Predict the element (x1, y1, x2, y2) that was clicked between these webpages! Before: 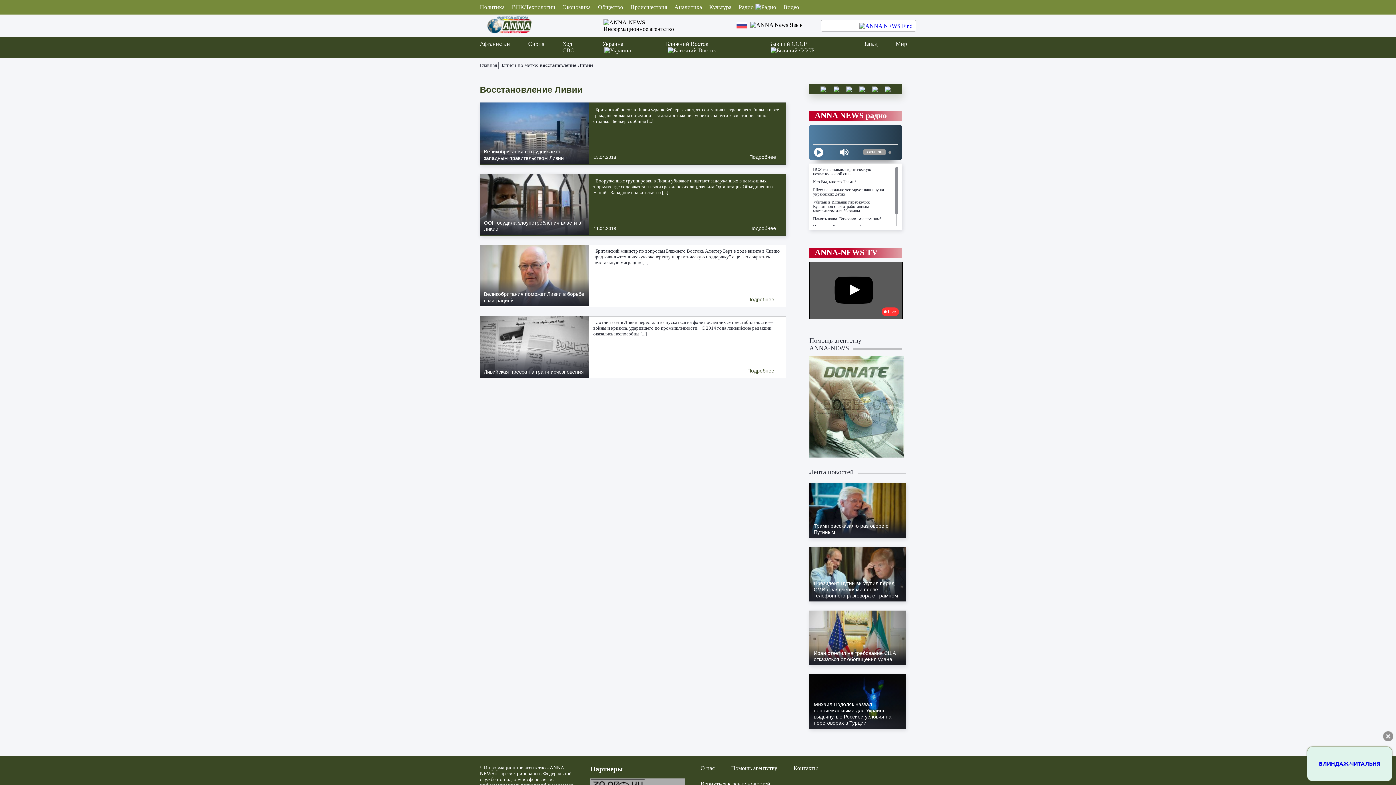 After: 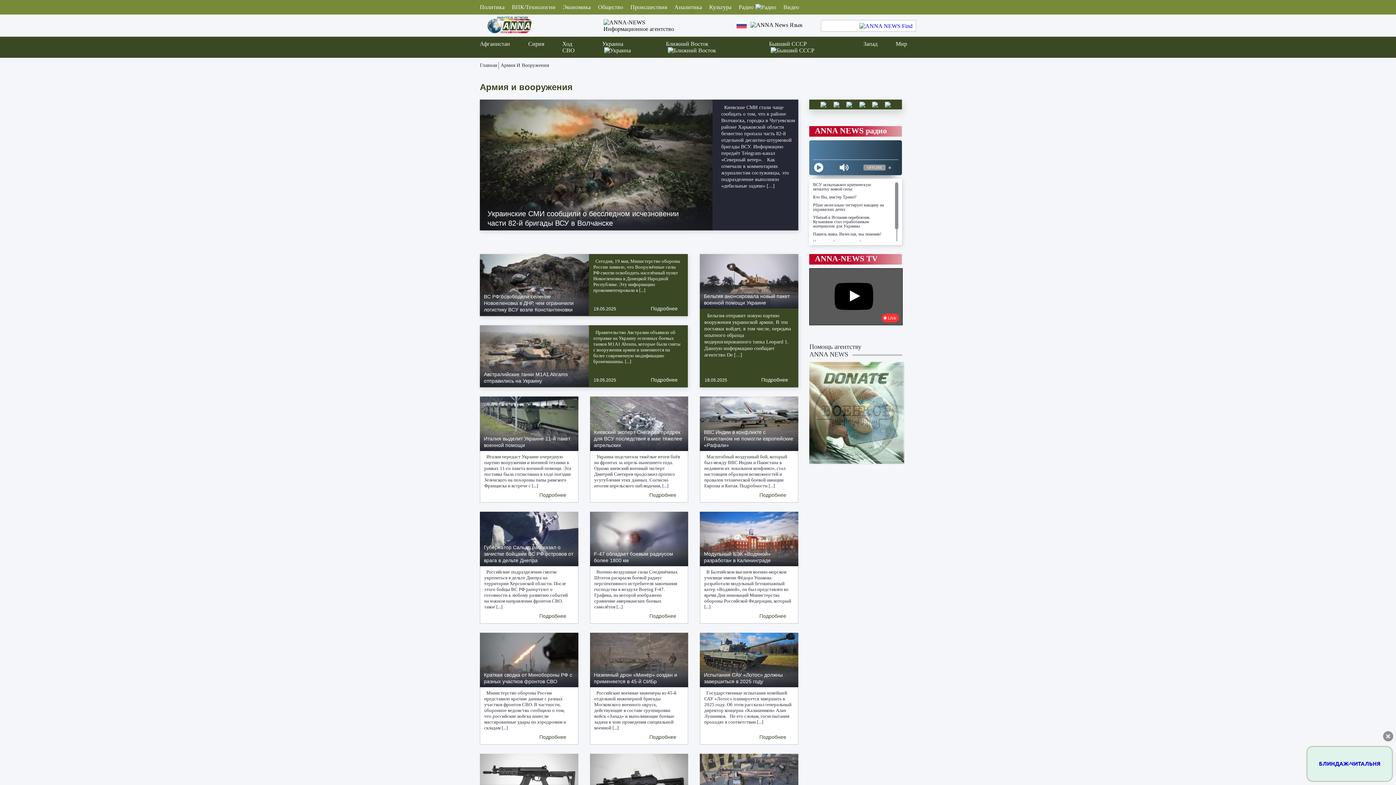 Action: bbox: (508, 4, 559, 10) label: ВПК/Технологии